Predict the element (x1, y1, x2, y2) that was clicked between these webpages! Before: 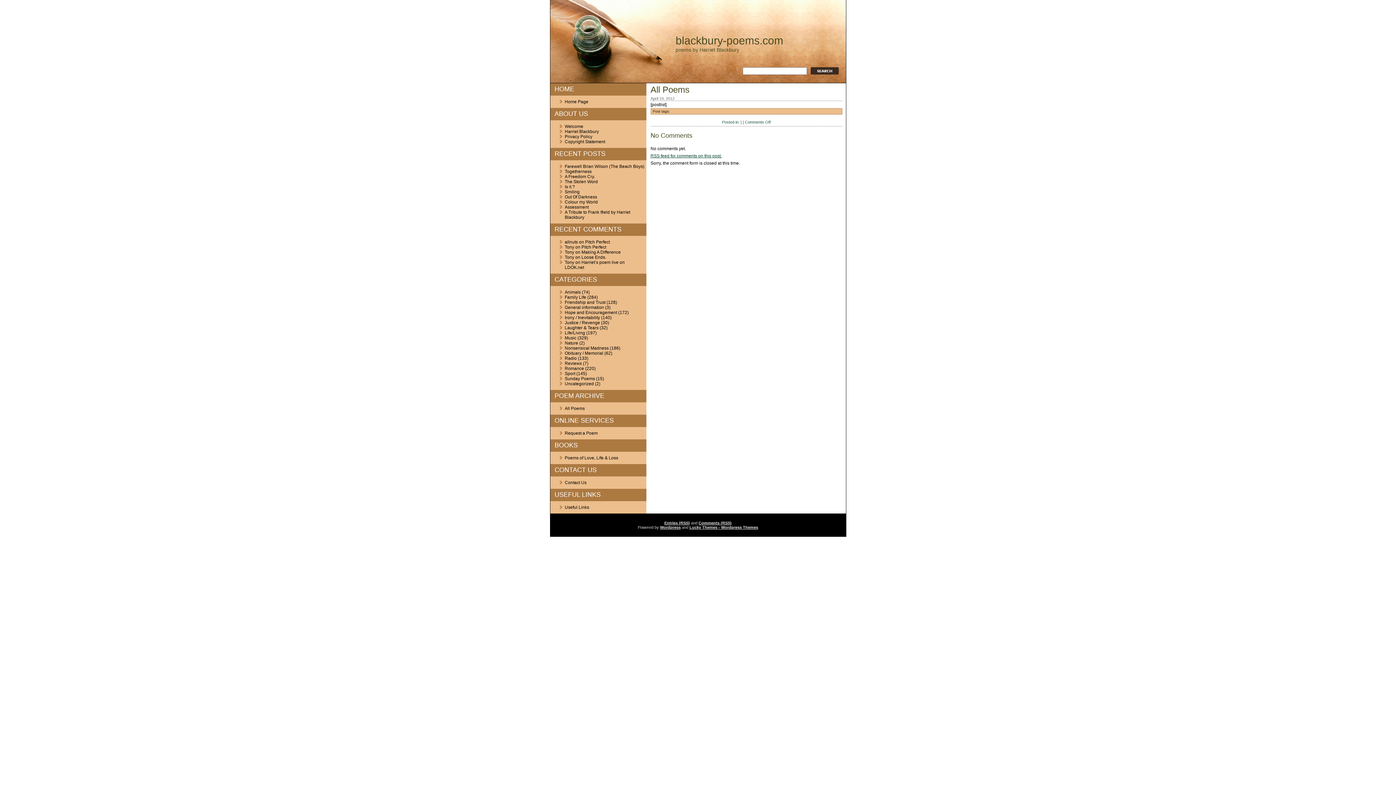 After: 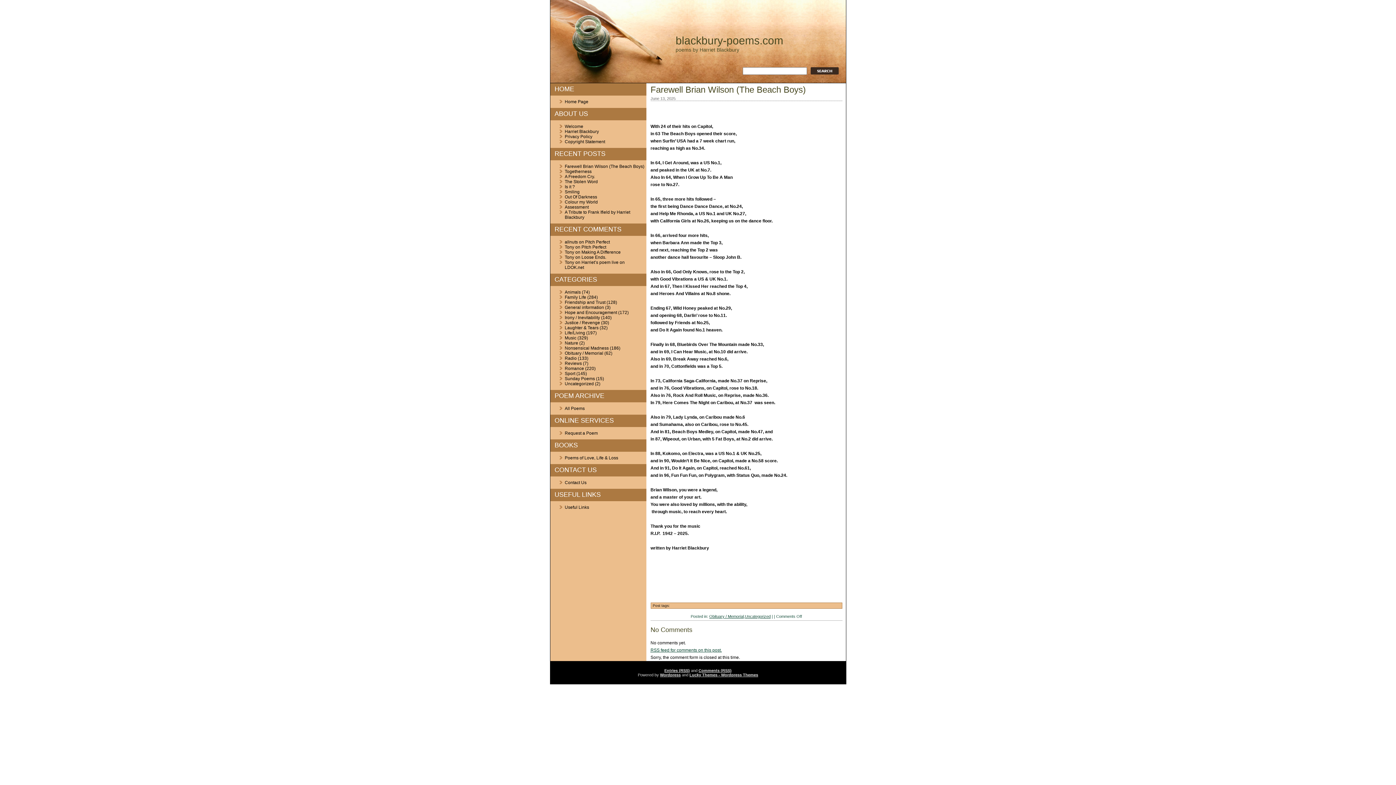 Action: bbox: (564, 164, 644, 169) label: Farewell Brian Wilson (The Beach Boys)